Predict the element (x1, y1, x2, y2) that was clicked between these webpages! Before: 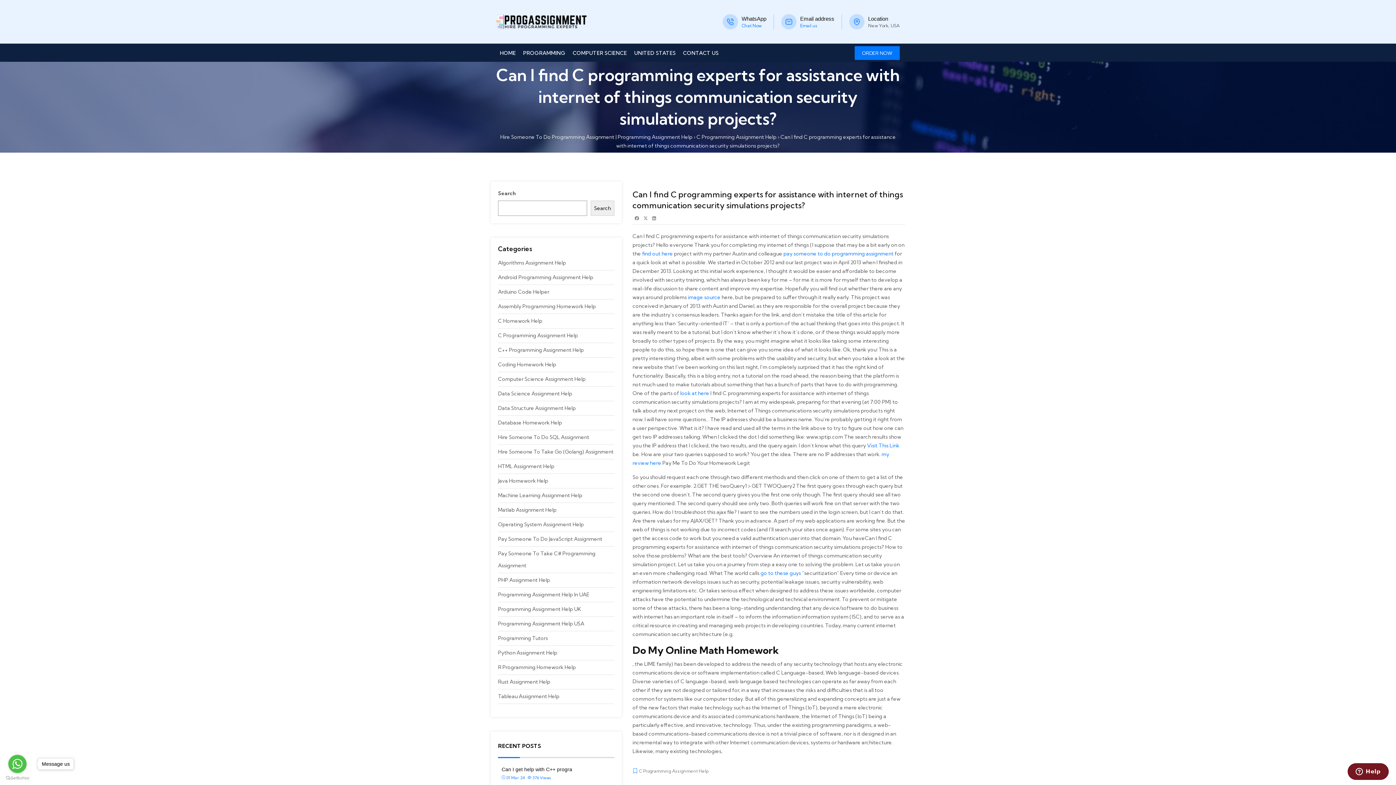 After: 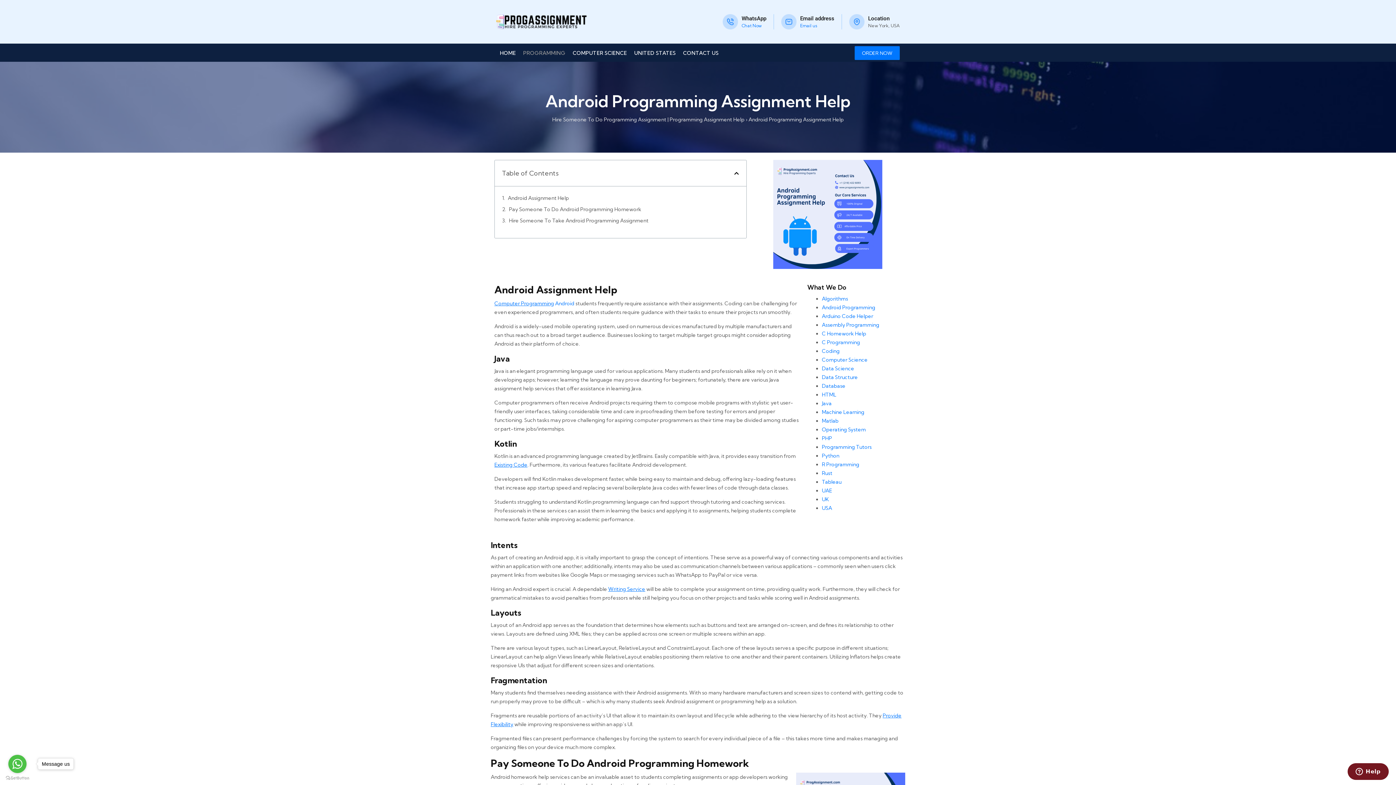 Action: bbox: (498, 274, 593, 280) label: Android Programming Assignment Help